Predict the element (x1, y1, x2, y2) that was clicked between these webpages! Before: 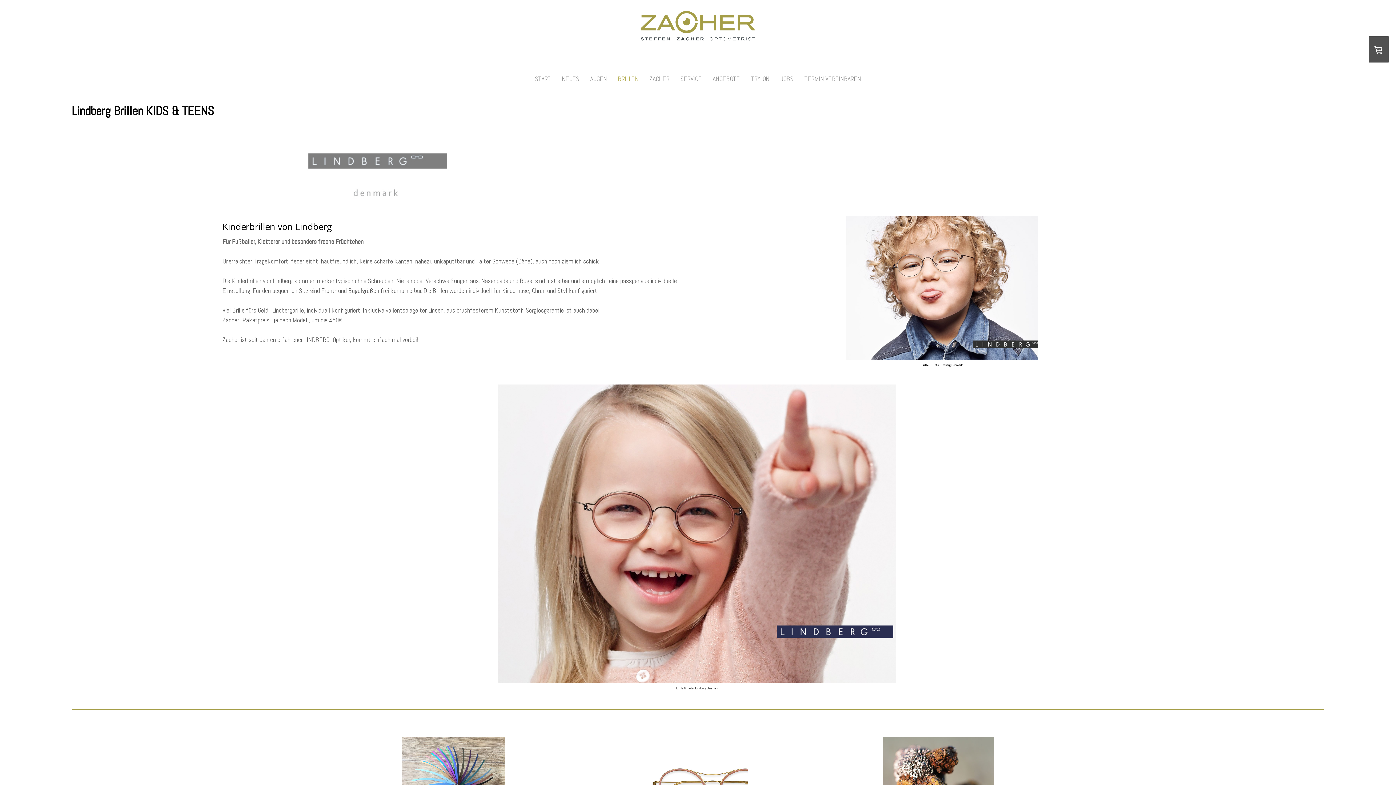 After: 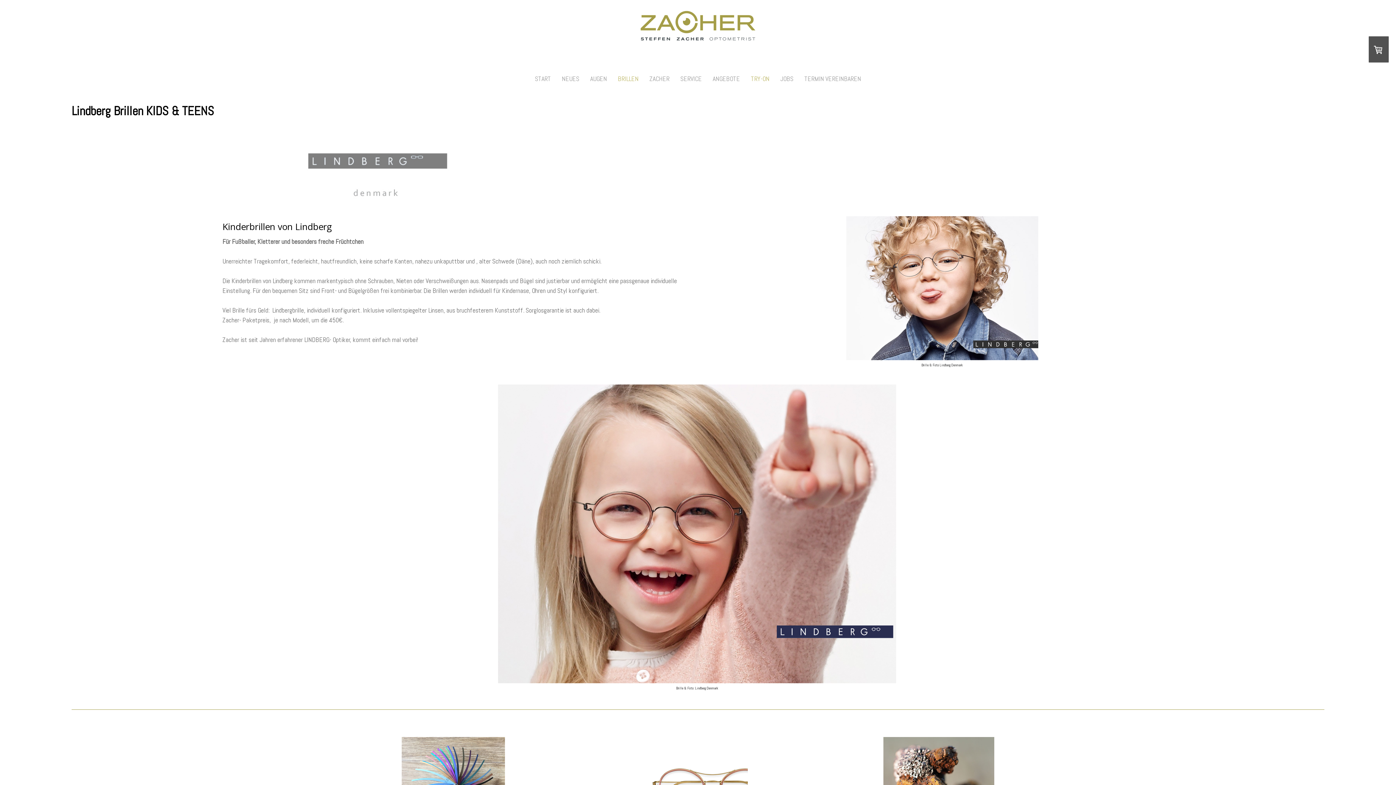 Action: bbox: (745, 68, 775, 89) label: TRY-ON